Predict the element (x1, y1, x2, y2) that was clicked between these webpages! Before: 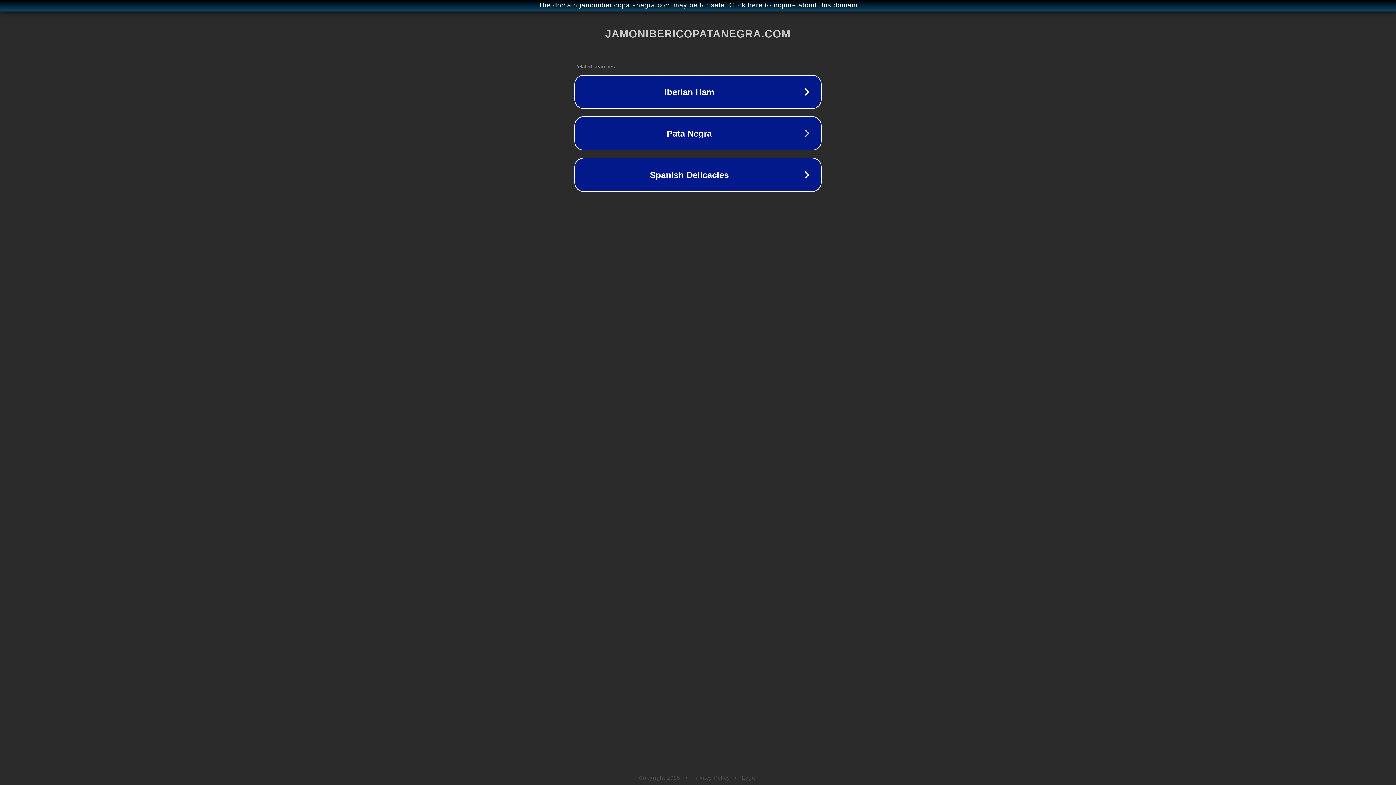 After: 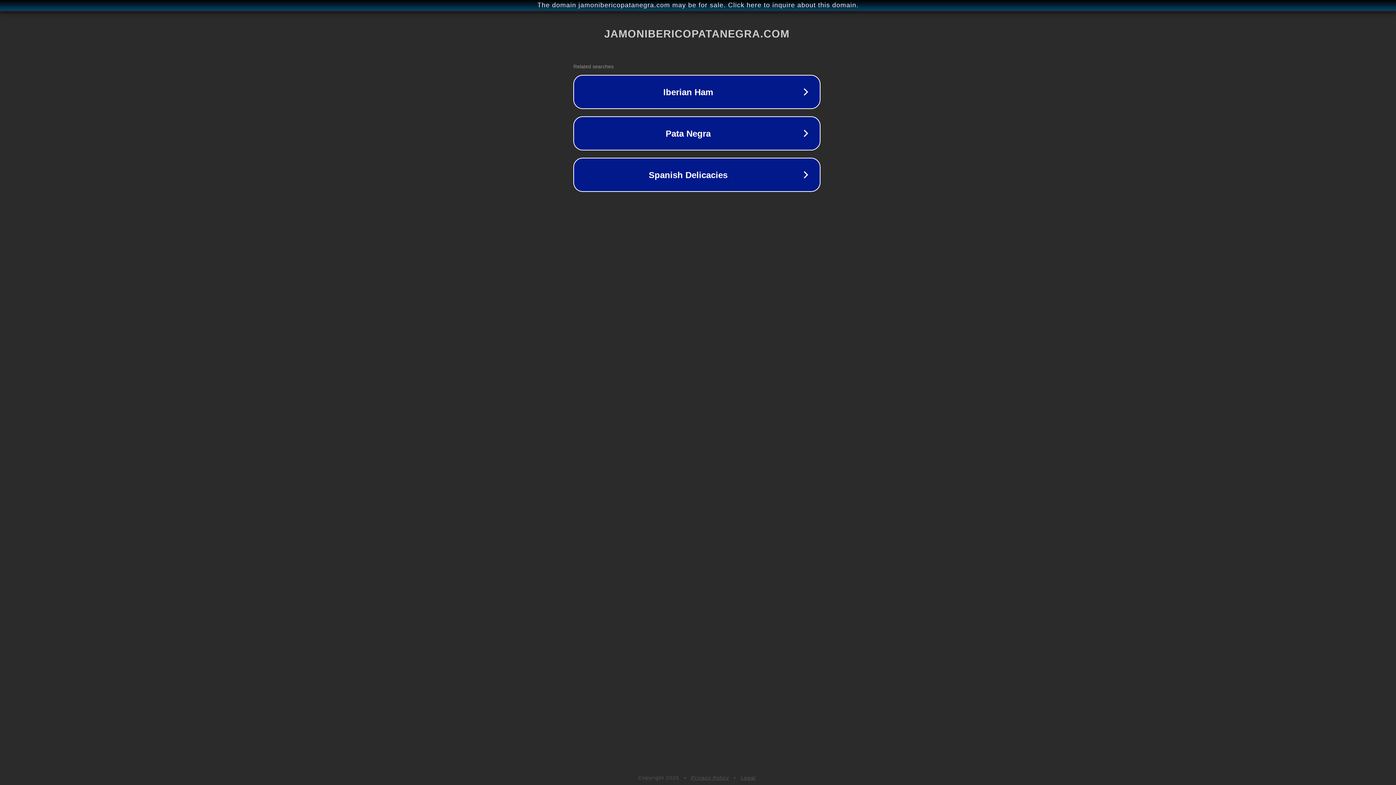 Action: label: The domain jamonibericopatanegra.com may be for sale. Click here to inquire about this domain. bbox: (1, 1, 1397, 9)